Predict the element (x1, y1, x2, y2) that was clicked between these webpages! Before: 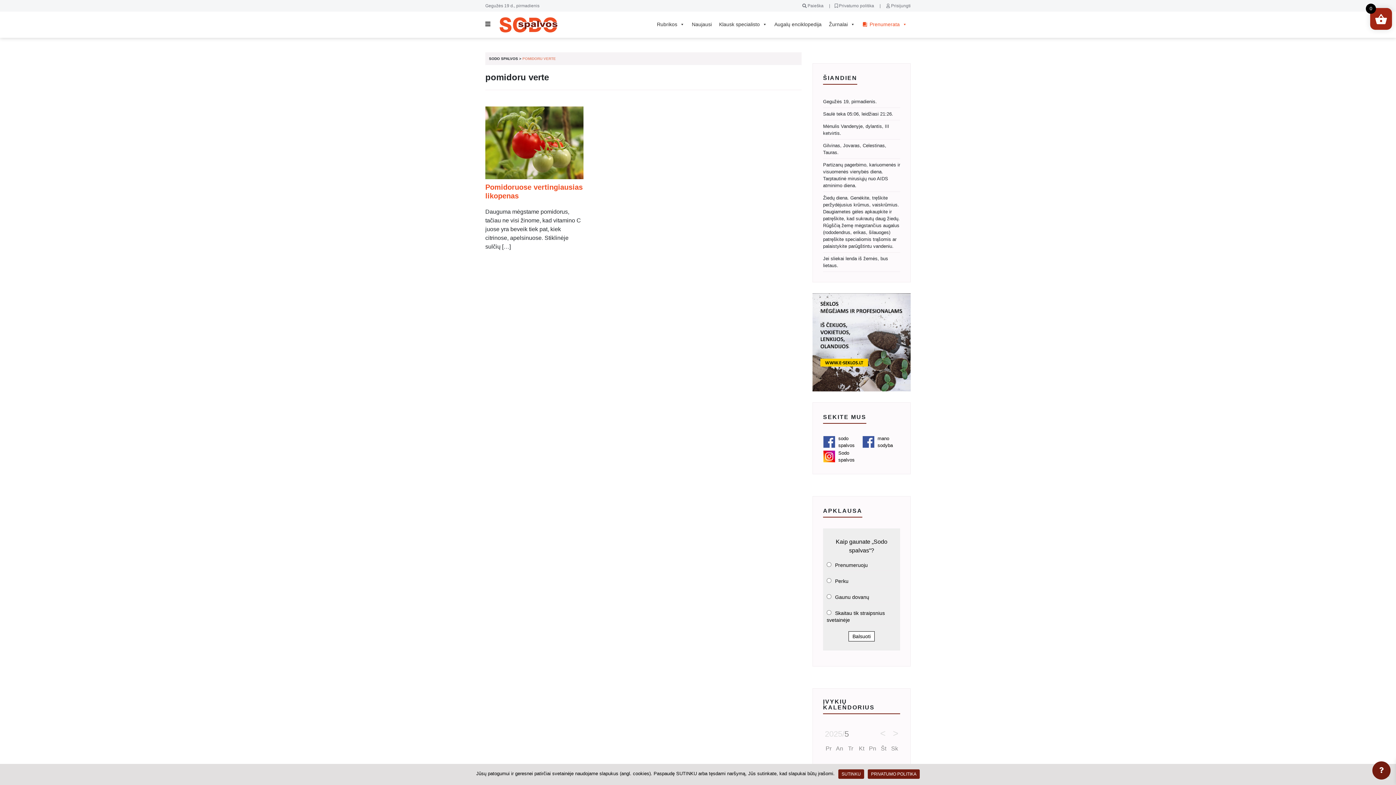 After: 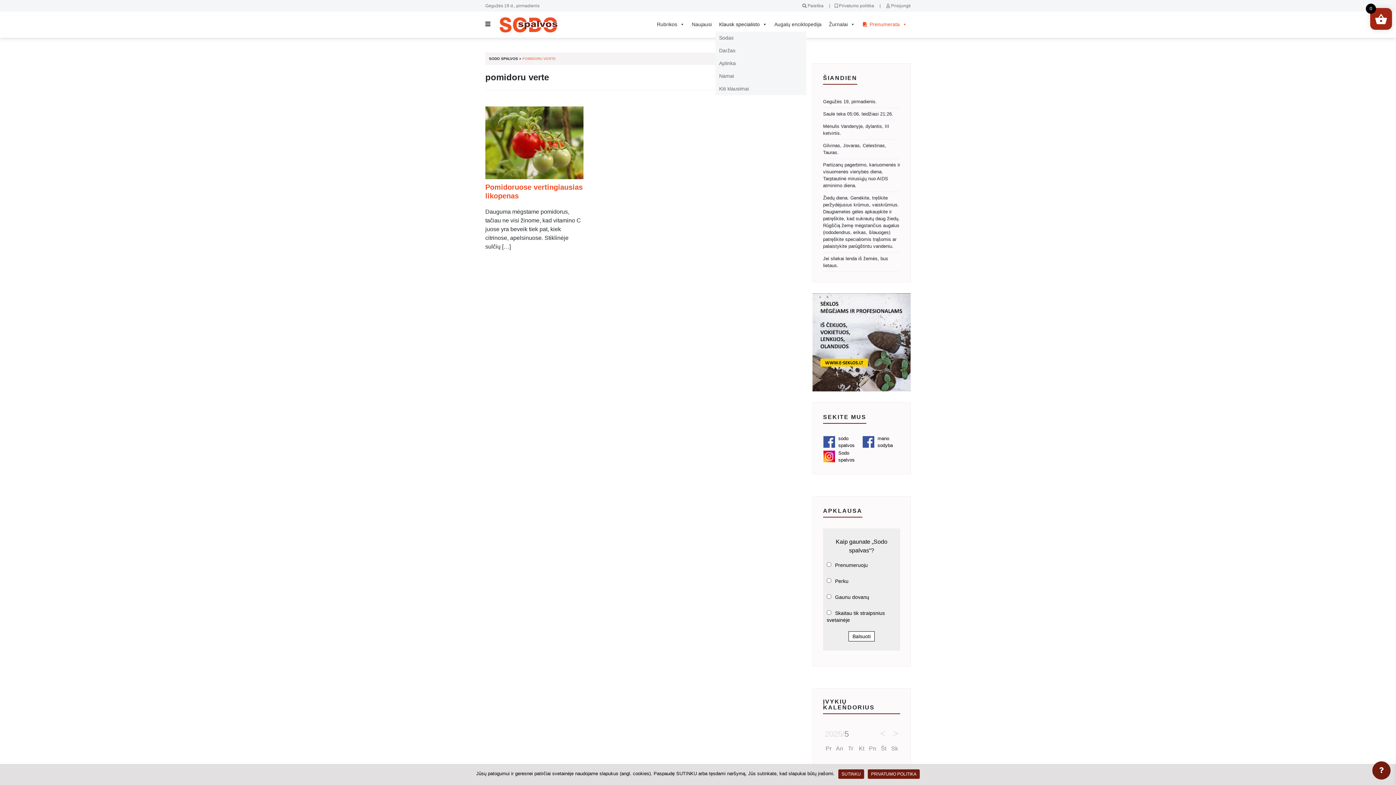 Action: bbox: (715, 17, 770, 31) label: Klausk specialisto